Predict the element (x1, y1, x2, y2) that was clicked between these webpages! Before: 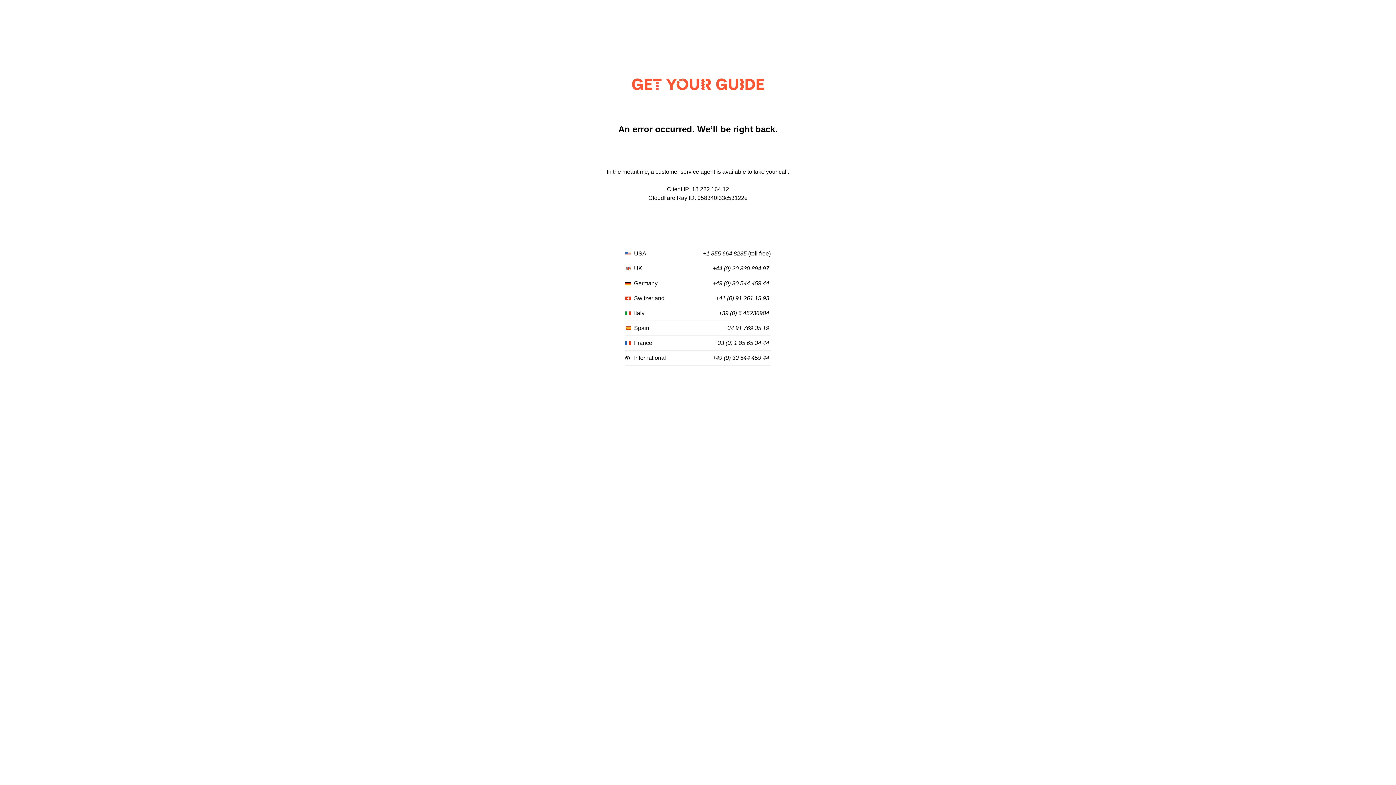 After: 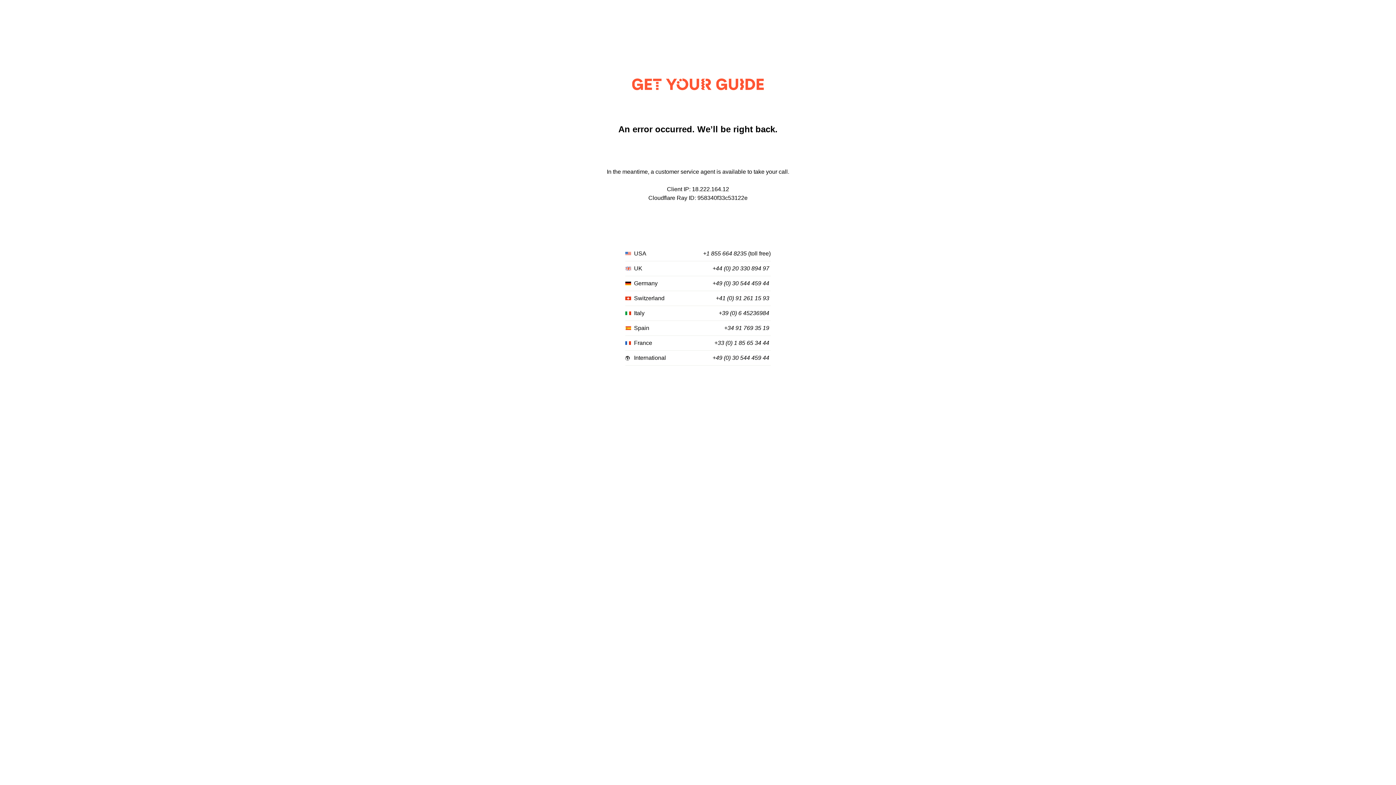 Action: bbox: (712, 265, 769, 272) label: +44 (0) 20 330 894 97